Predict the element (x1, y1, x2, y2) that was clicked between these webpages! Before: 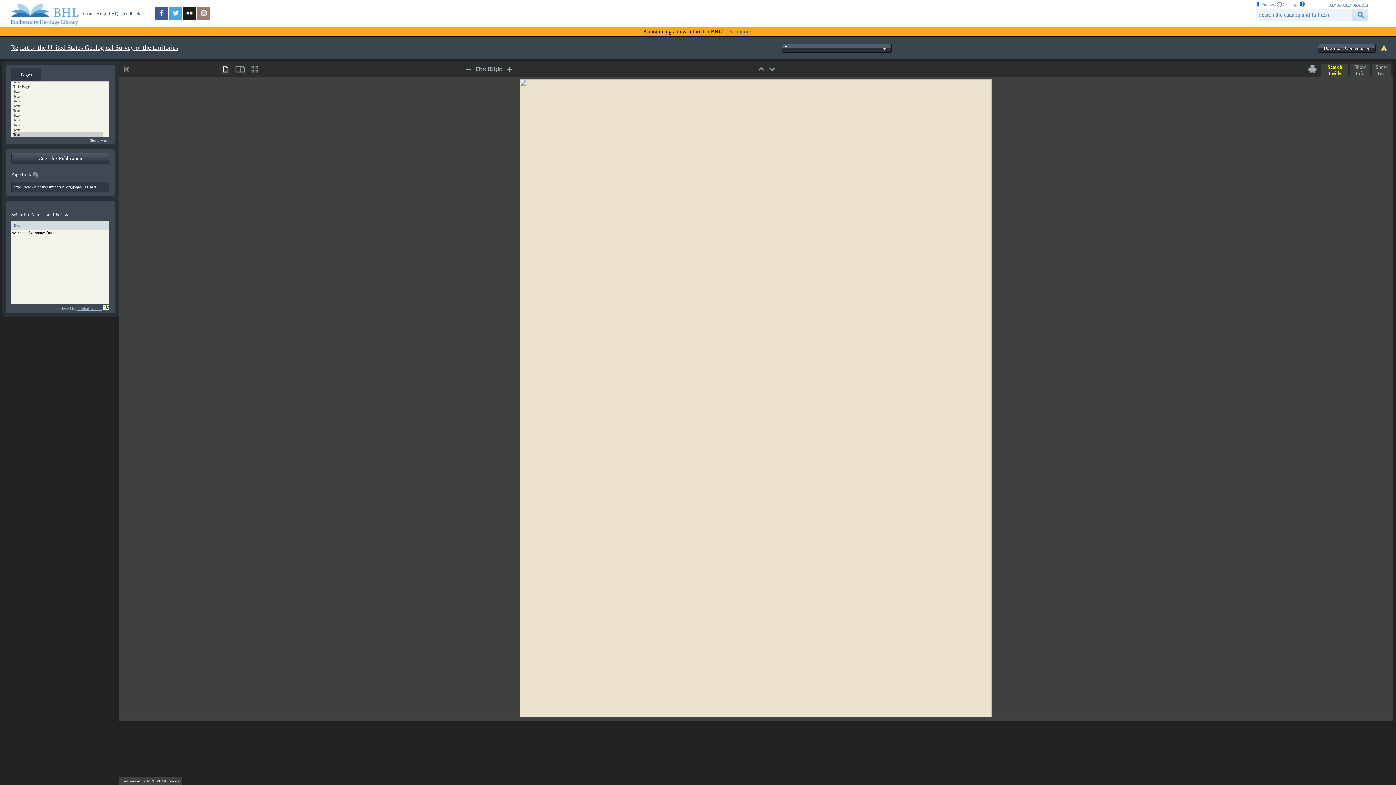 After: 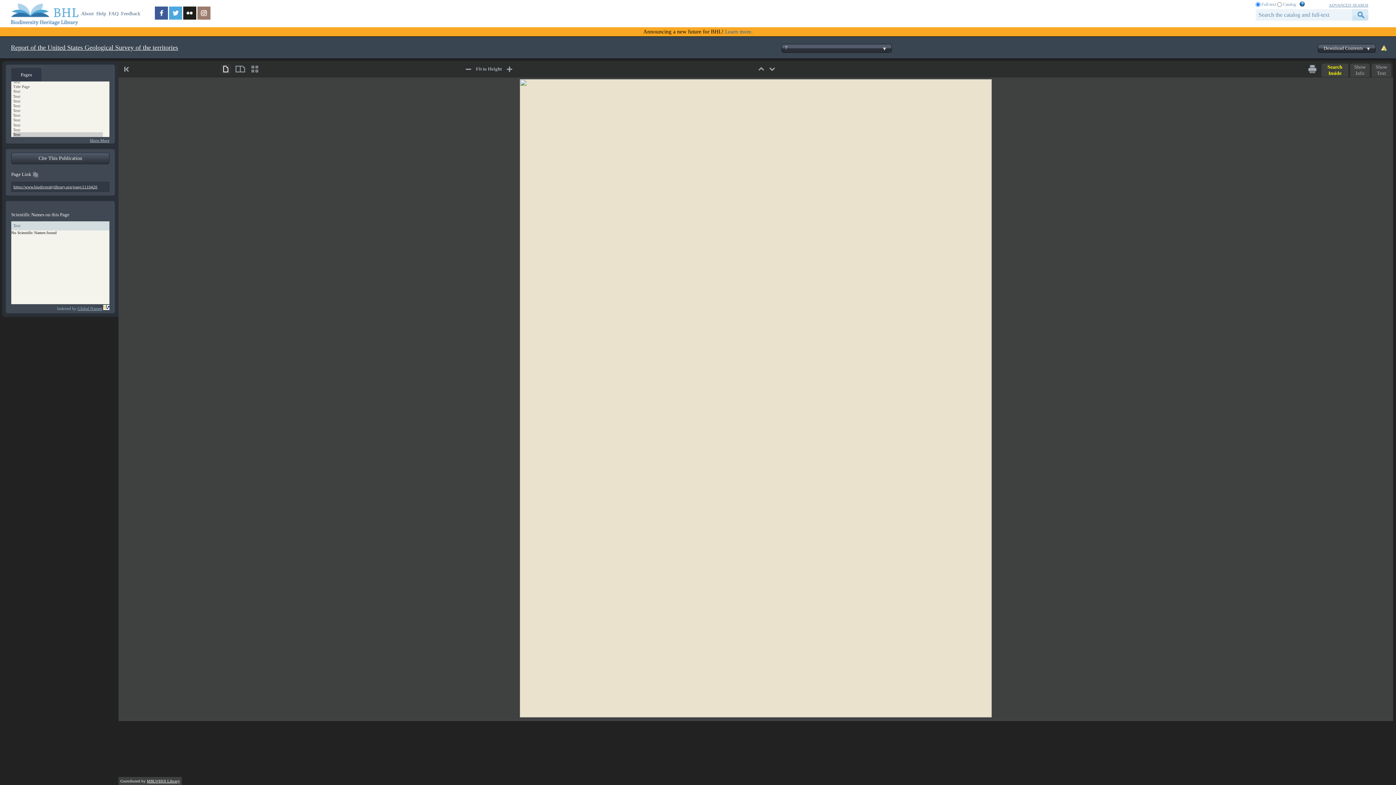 Action: bbox: (1299, 1, 1305, 8)